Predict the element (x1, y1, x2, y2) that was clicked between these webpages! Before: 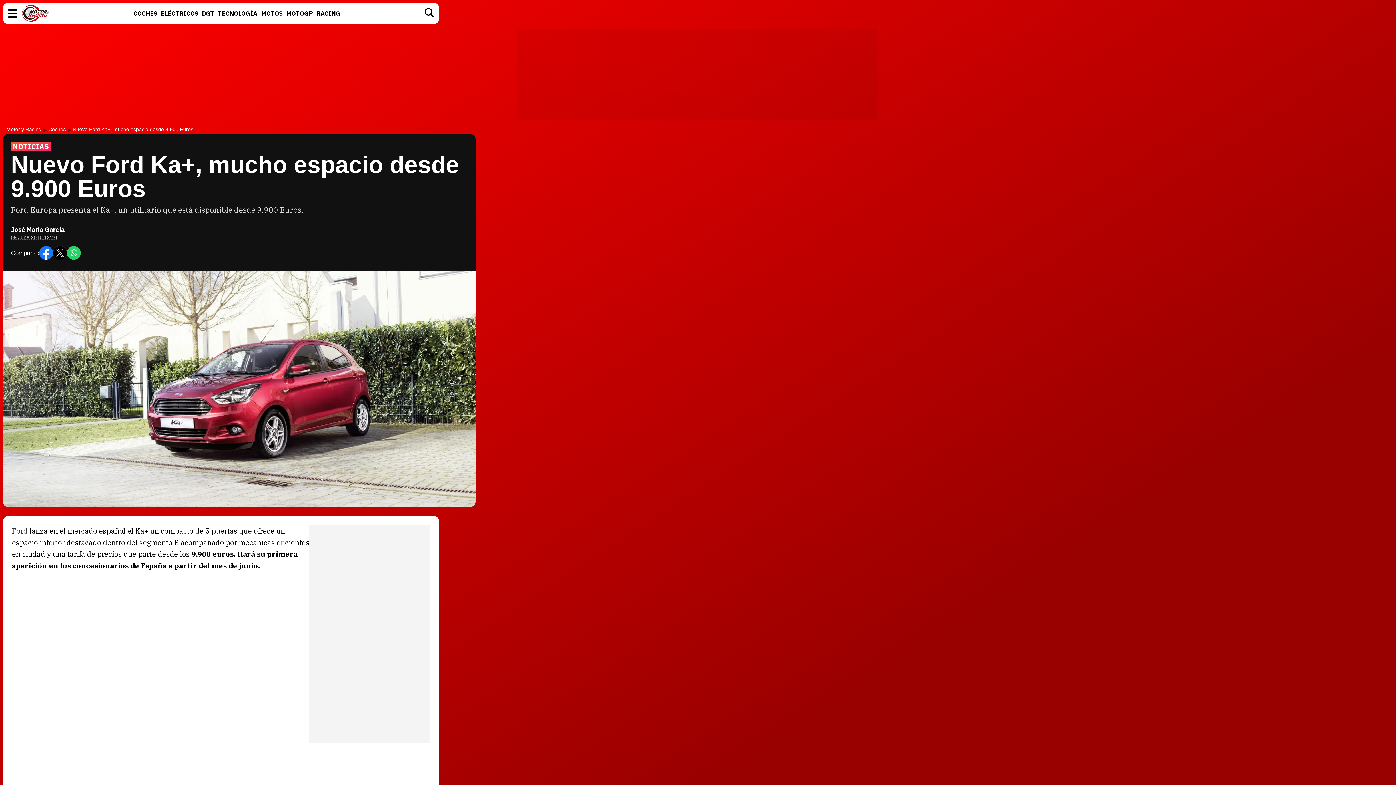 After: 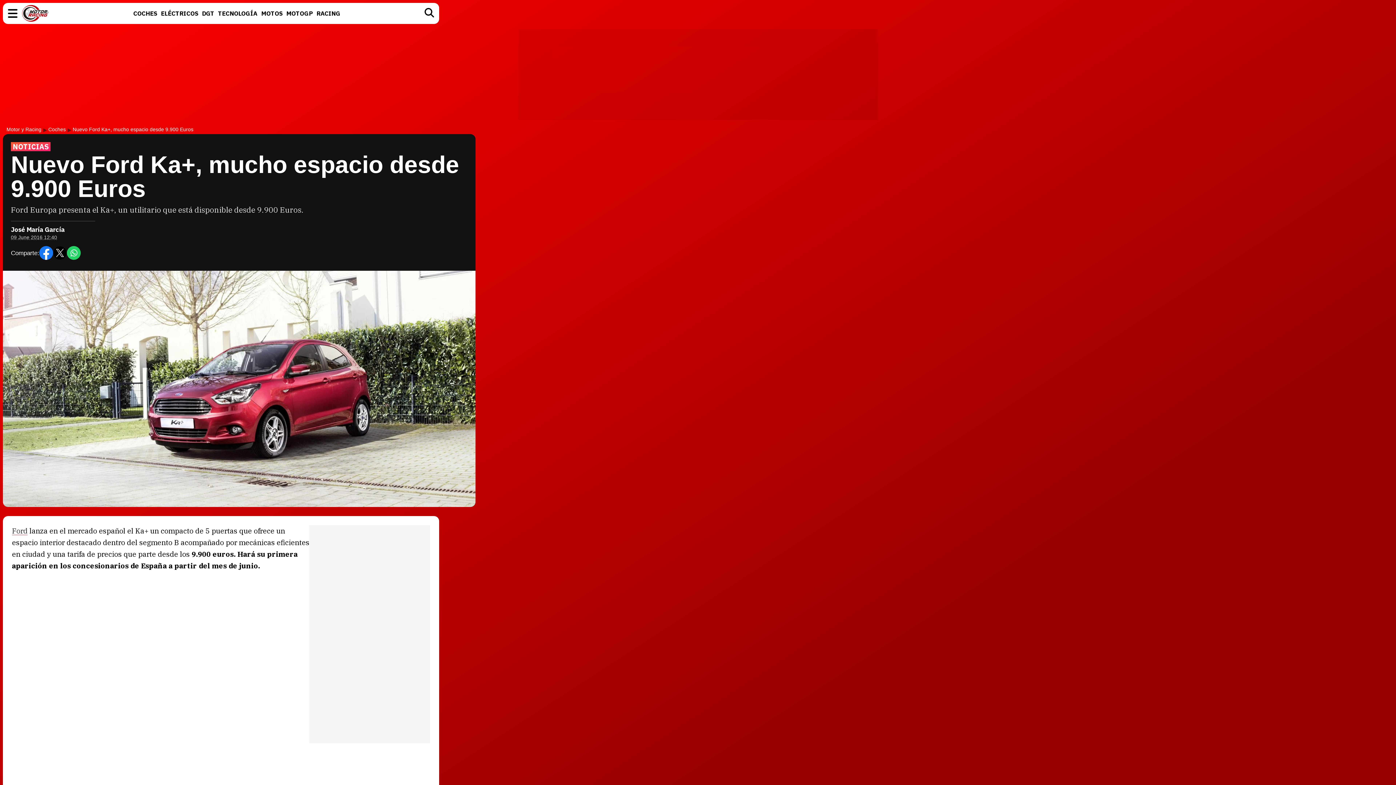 Action: bbox: (66, 246, 80, 260)